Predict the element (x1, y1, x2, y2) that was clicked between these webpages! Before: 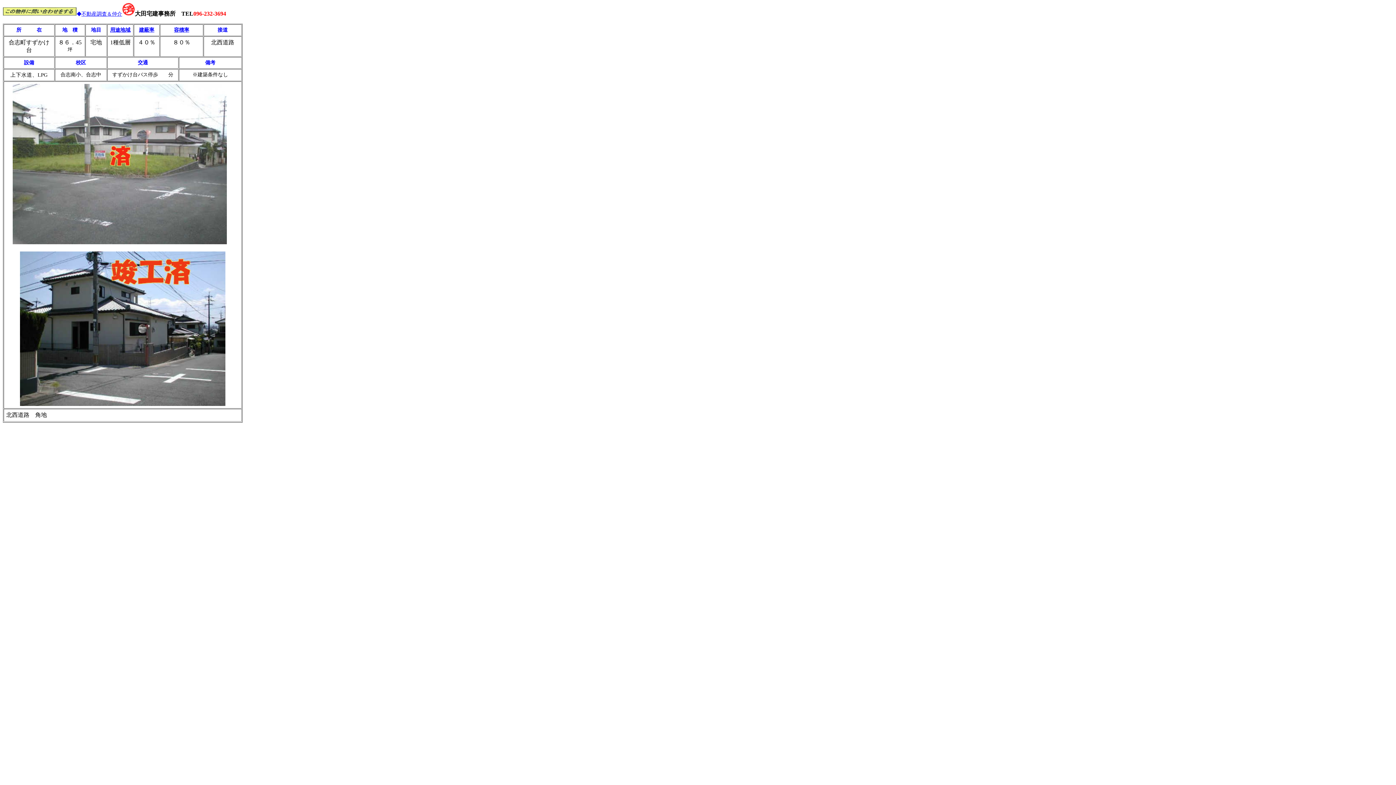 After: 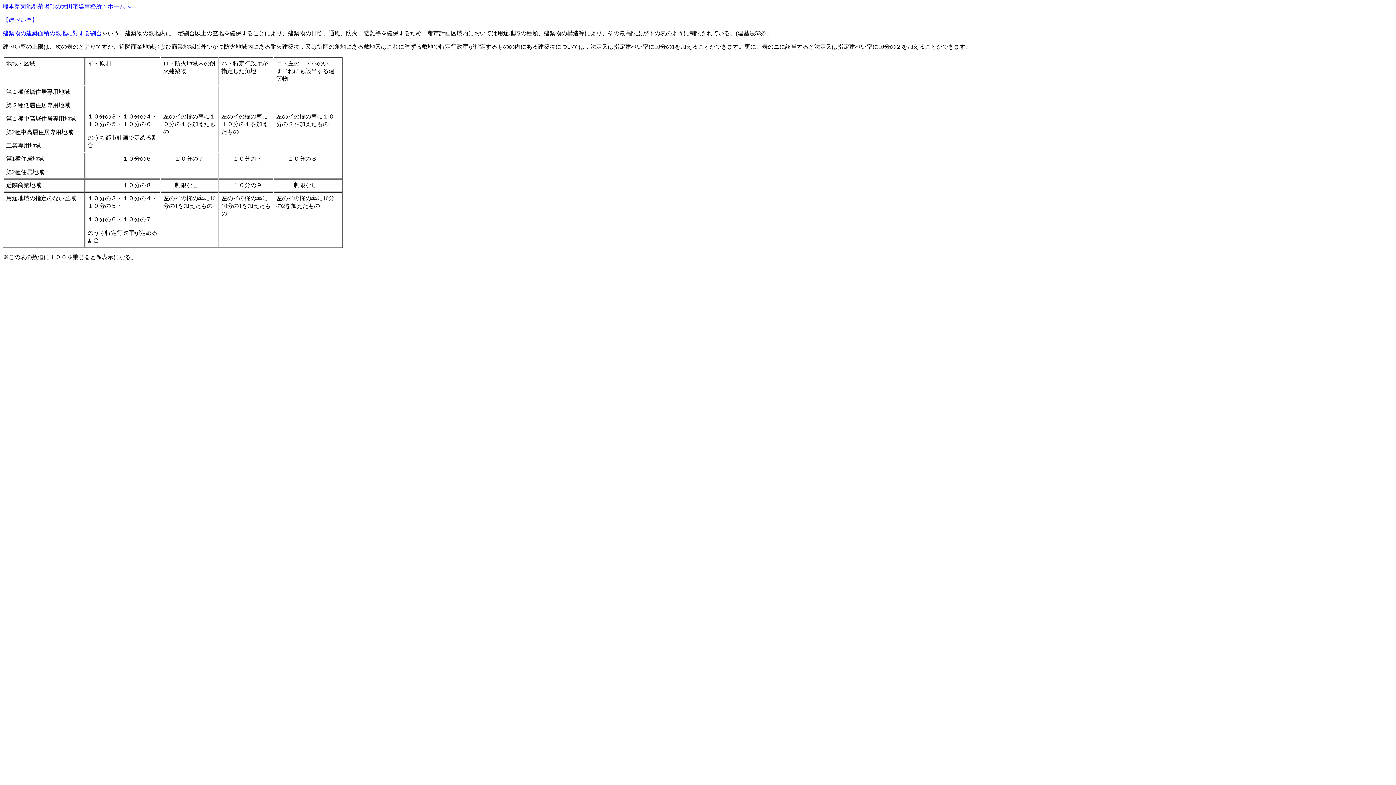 Action: label: 建蔽率 bbox: (139, 27, 154, 32)